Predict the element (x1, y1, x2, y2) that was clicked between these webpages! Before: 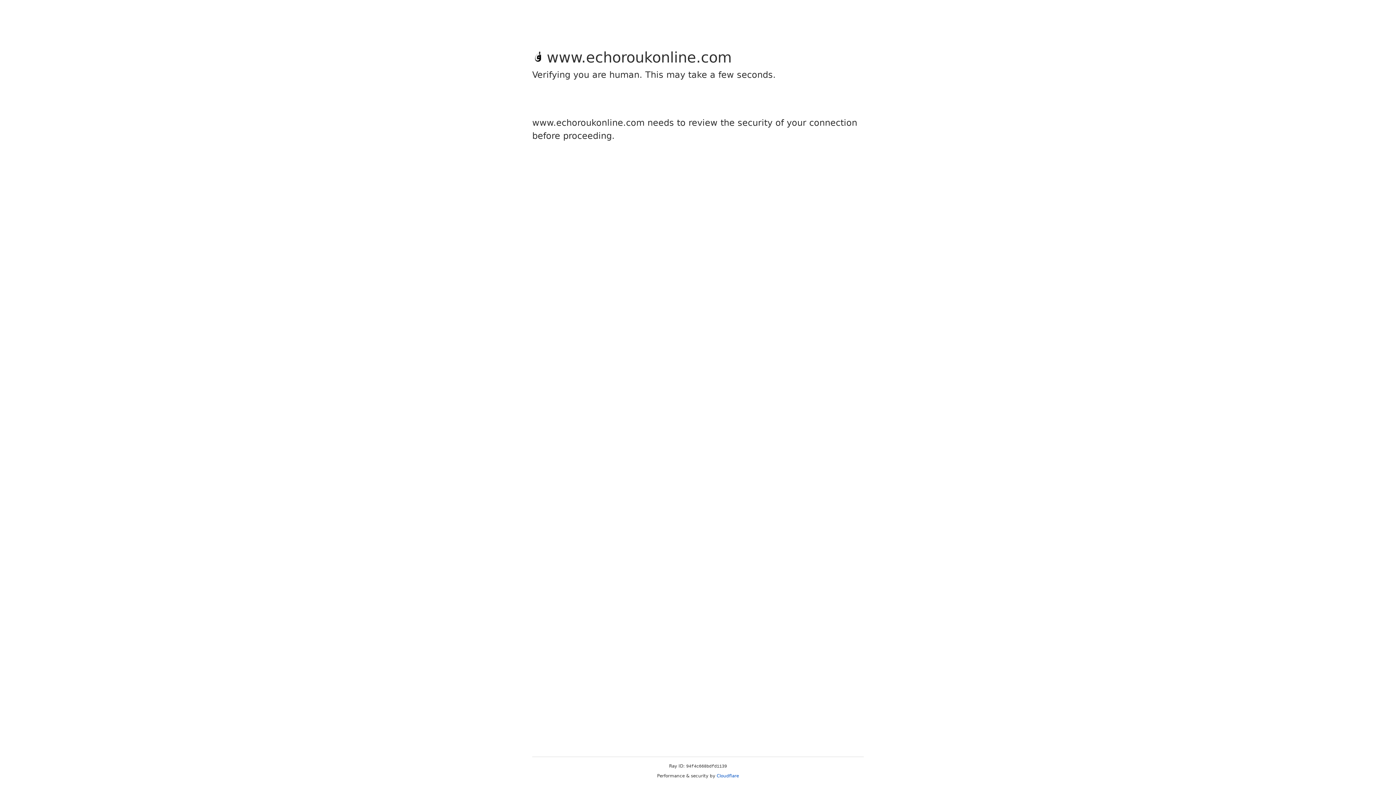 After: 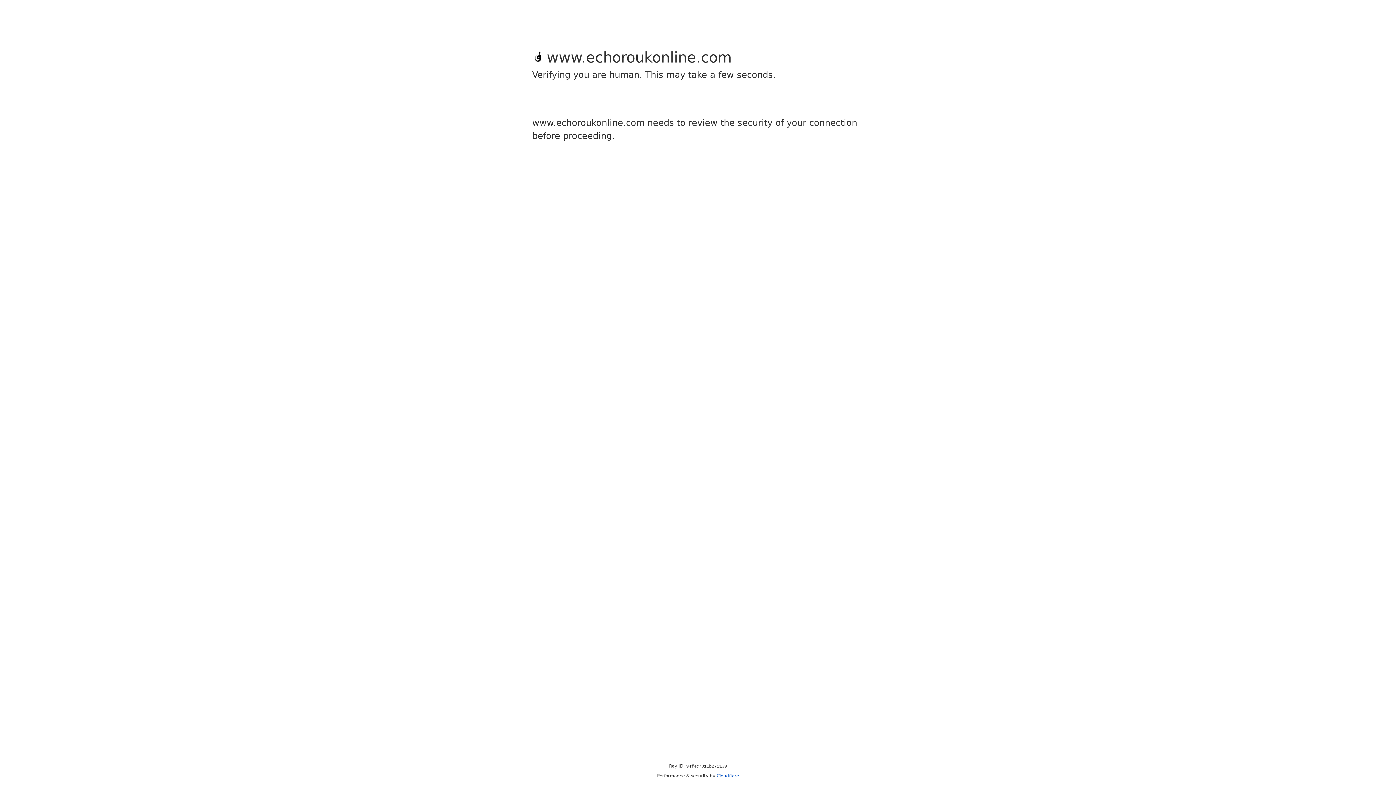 Action: label: Cloudflare bbox: (716, 773, 739, 778)